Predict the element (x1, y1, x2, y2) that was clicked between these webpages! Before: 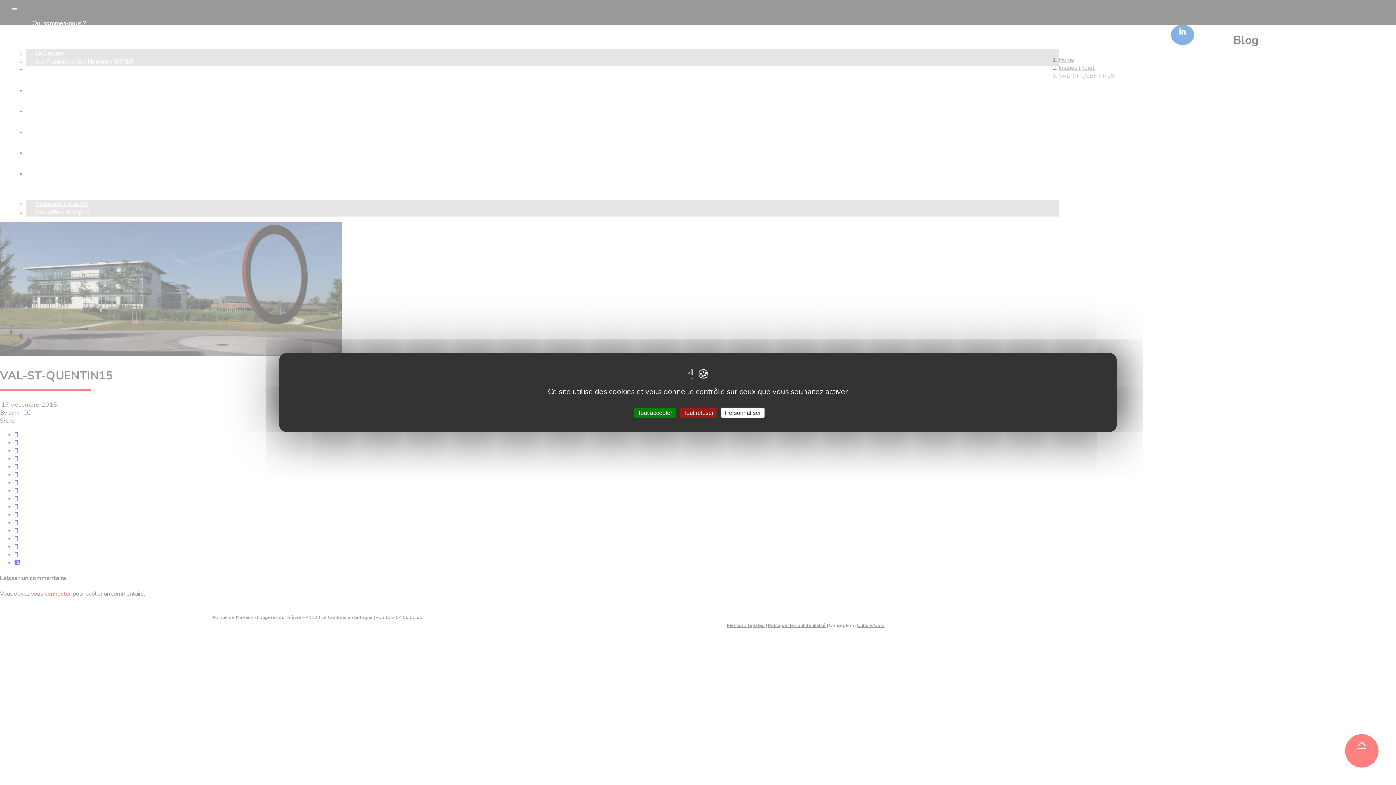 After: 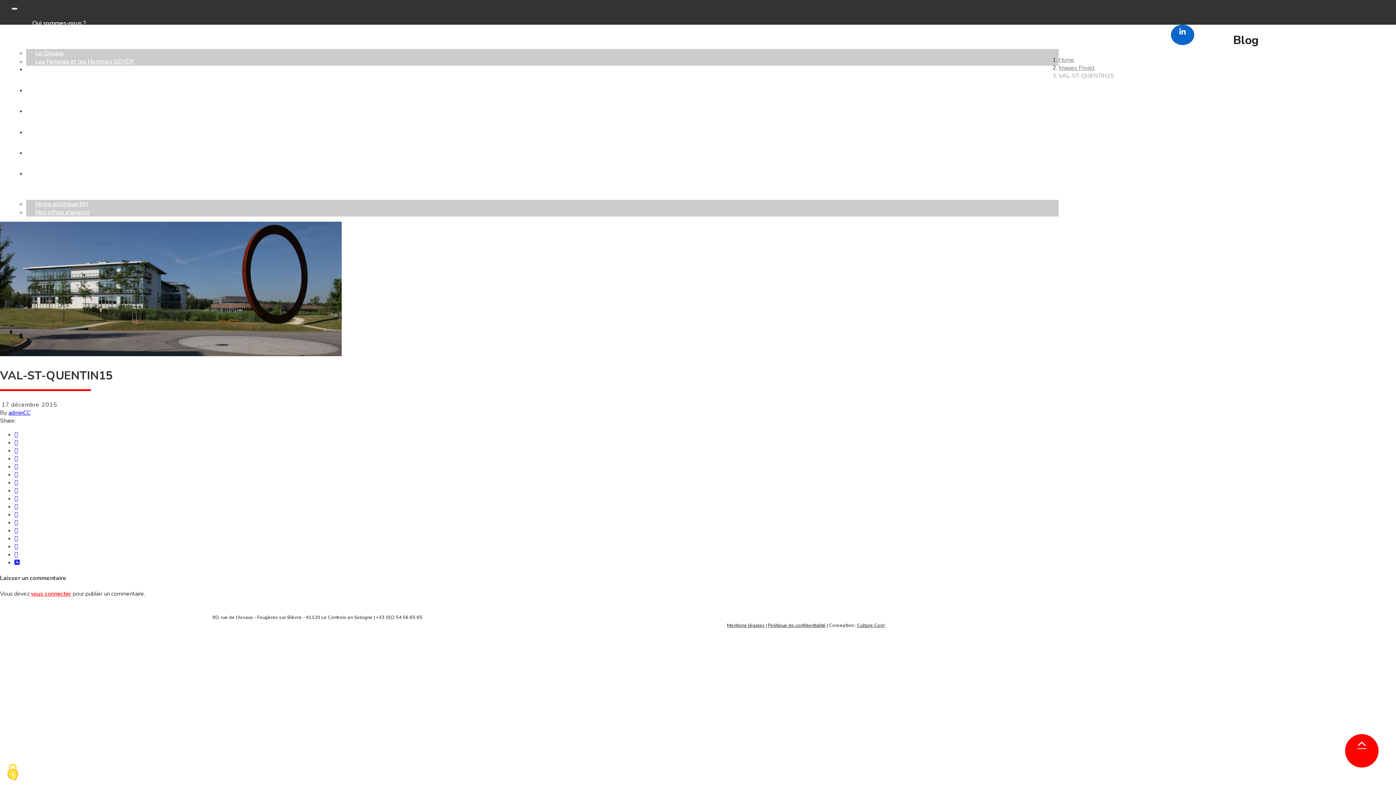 Action: bbox: (634, 407, 676, 418) label: Cookies : Tout accepter